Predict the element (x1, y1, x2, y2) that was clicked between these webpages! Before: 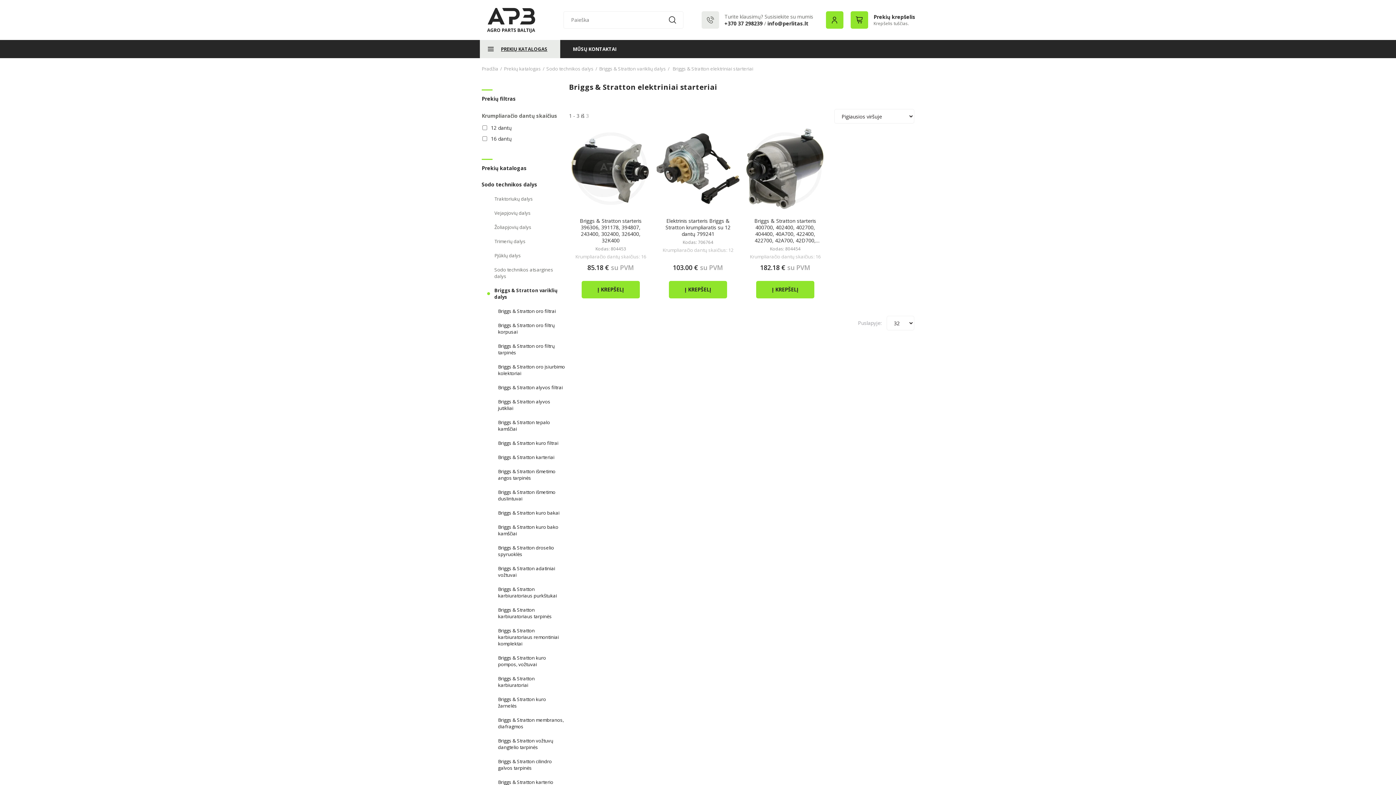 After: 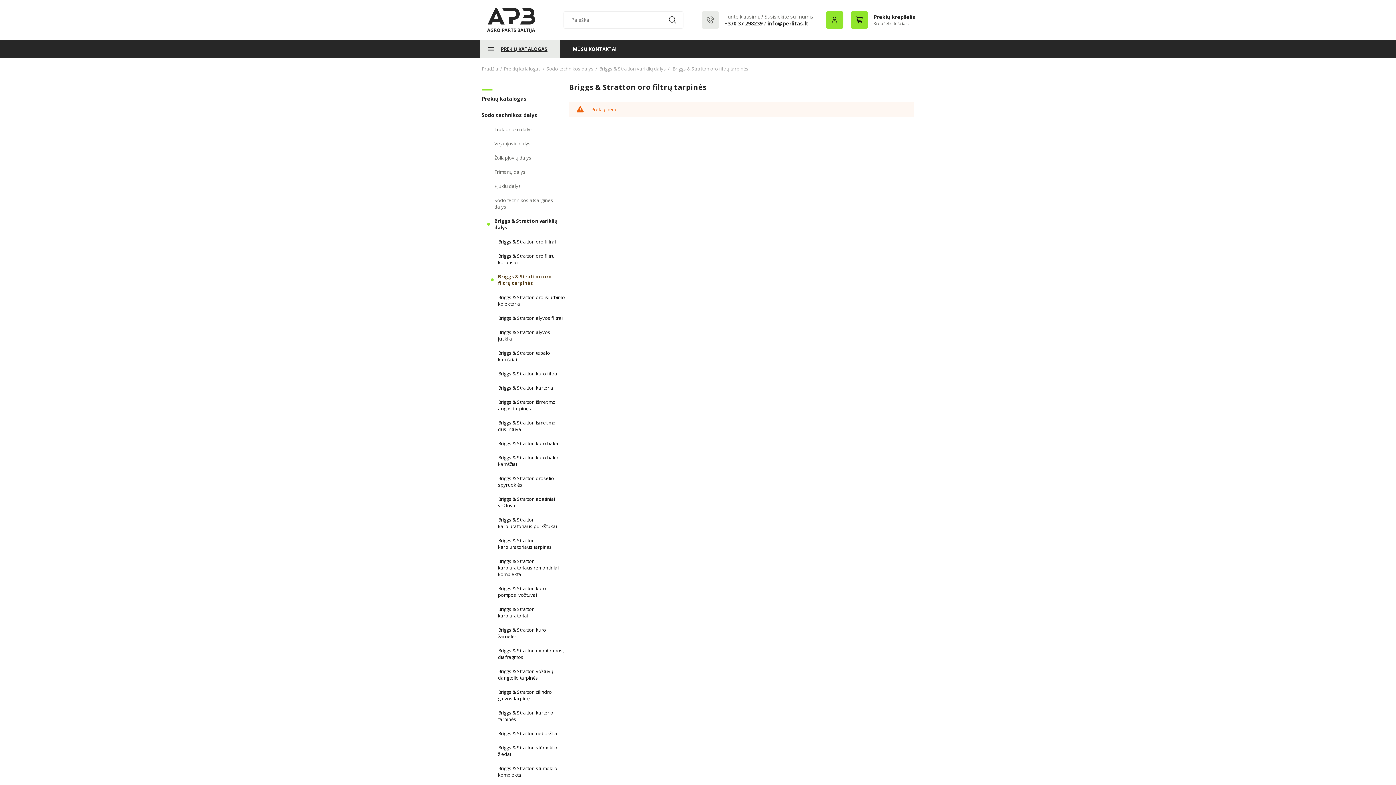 Action: bbox: (490, 338, 565, 359) label: Briggs & Stratton oro filtrų tarpinės